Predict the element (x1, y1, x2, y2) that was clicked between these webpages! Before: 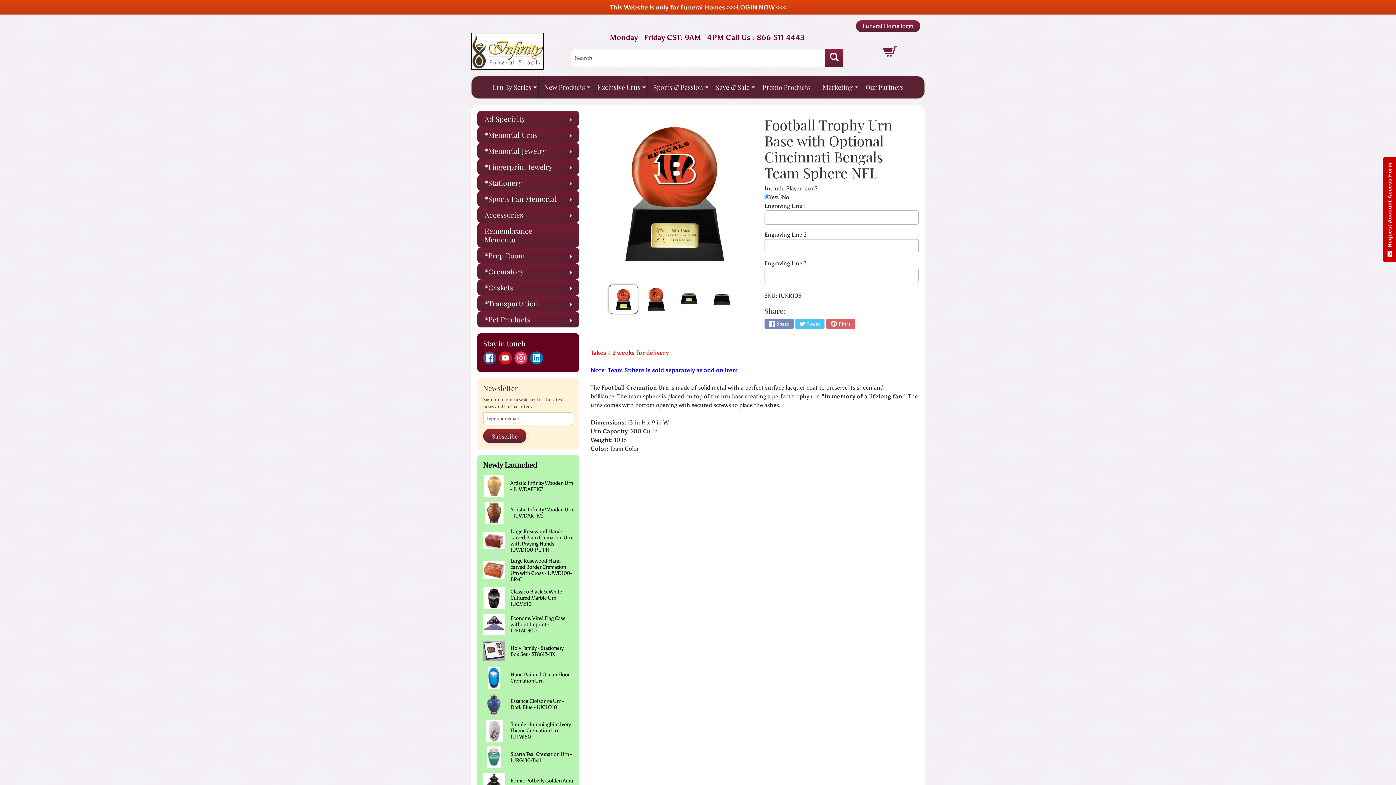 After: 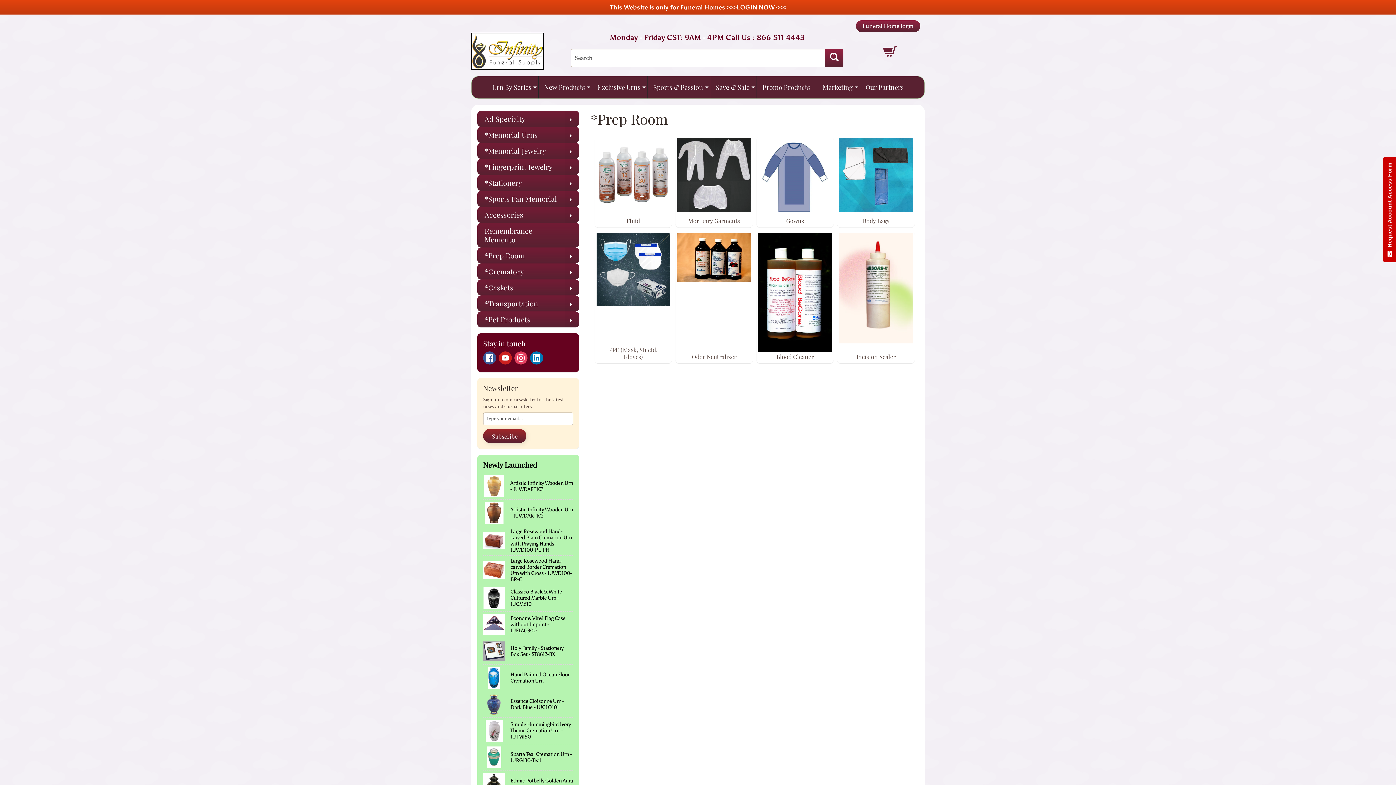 Action: label: *Prep Room
Expand child menu bbox: (477, 247, 579, 263)